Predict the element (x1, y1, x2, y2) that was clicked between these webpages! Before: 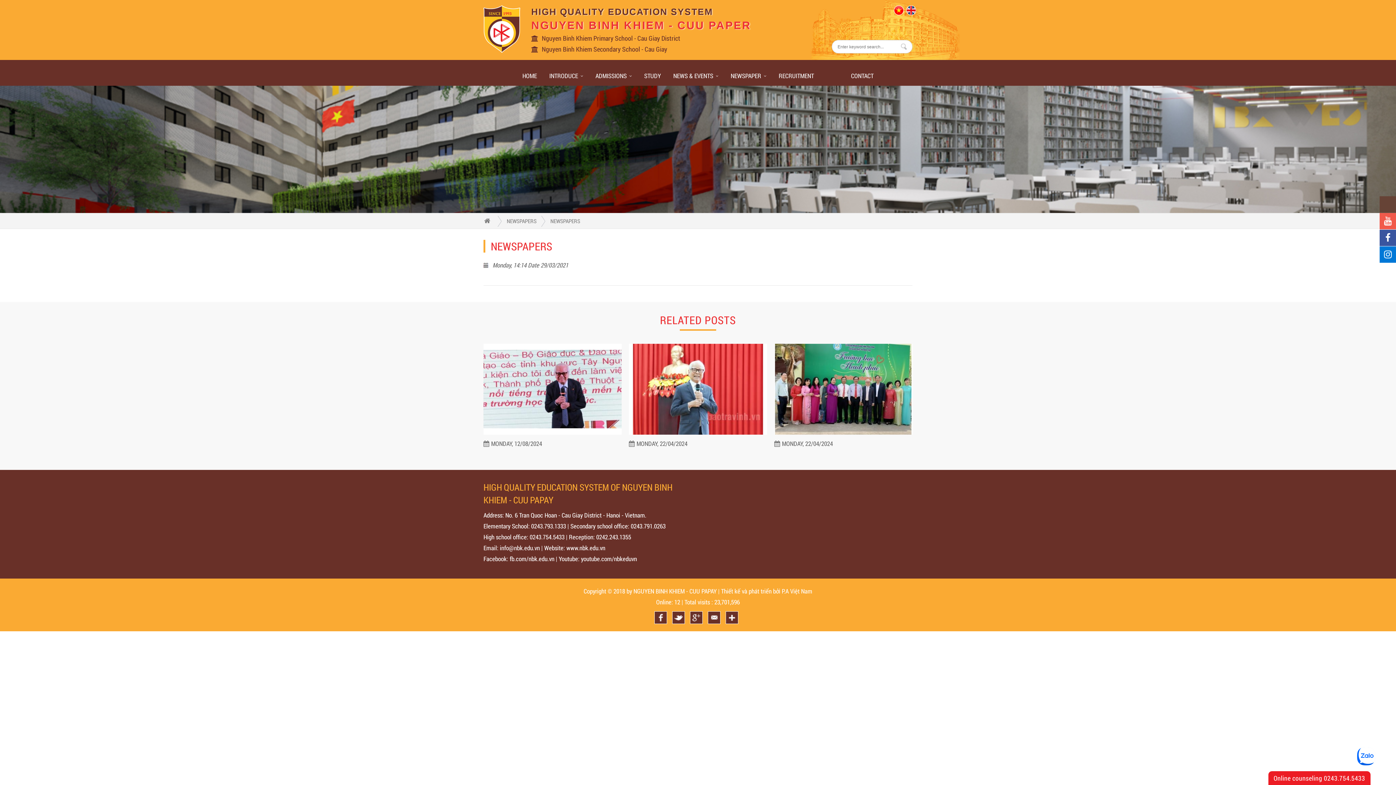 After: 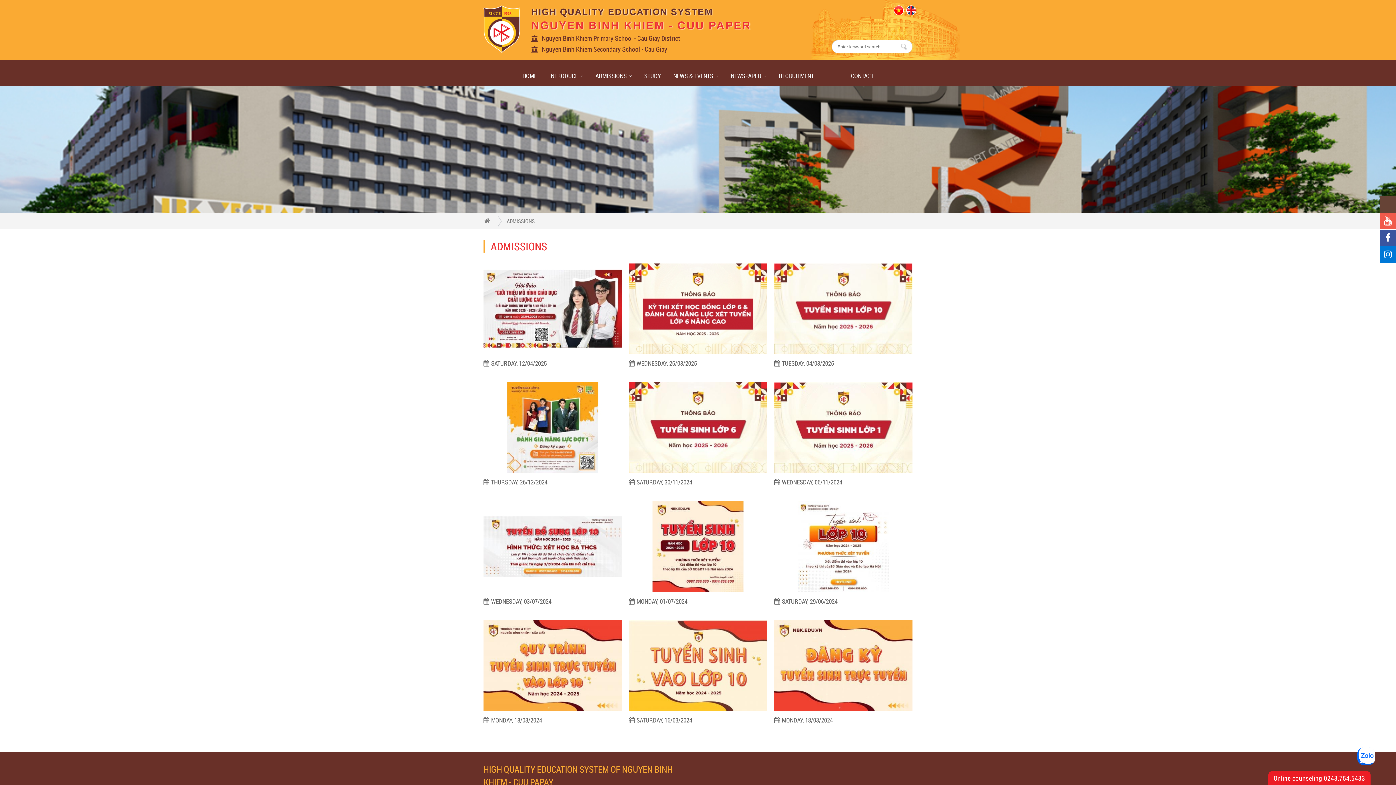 Action: bbox: (595, 67, 632, 85) label: ADMISSIONS